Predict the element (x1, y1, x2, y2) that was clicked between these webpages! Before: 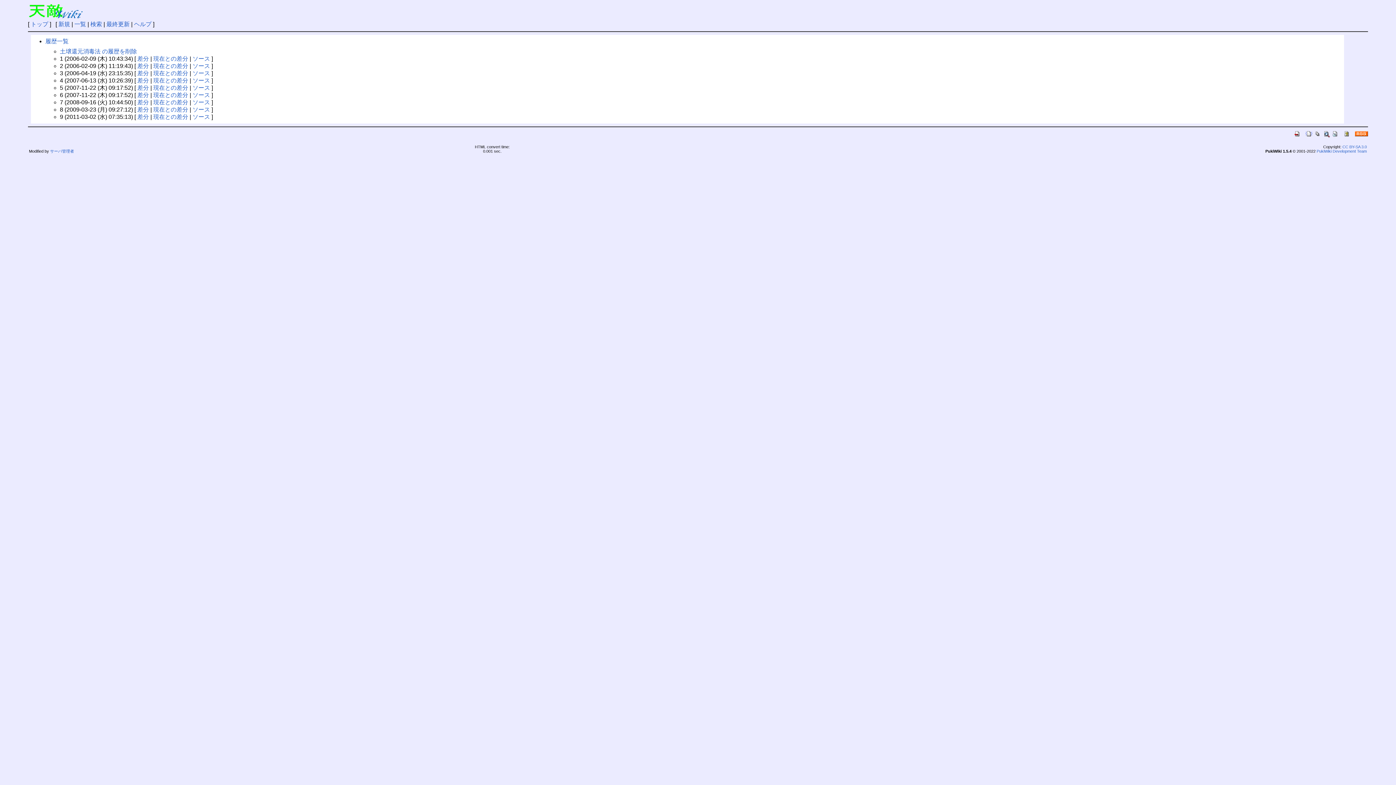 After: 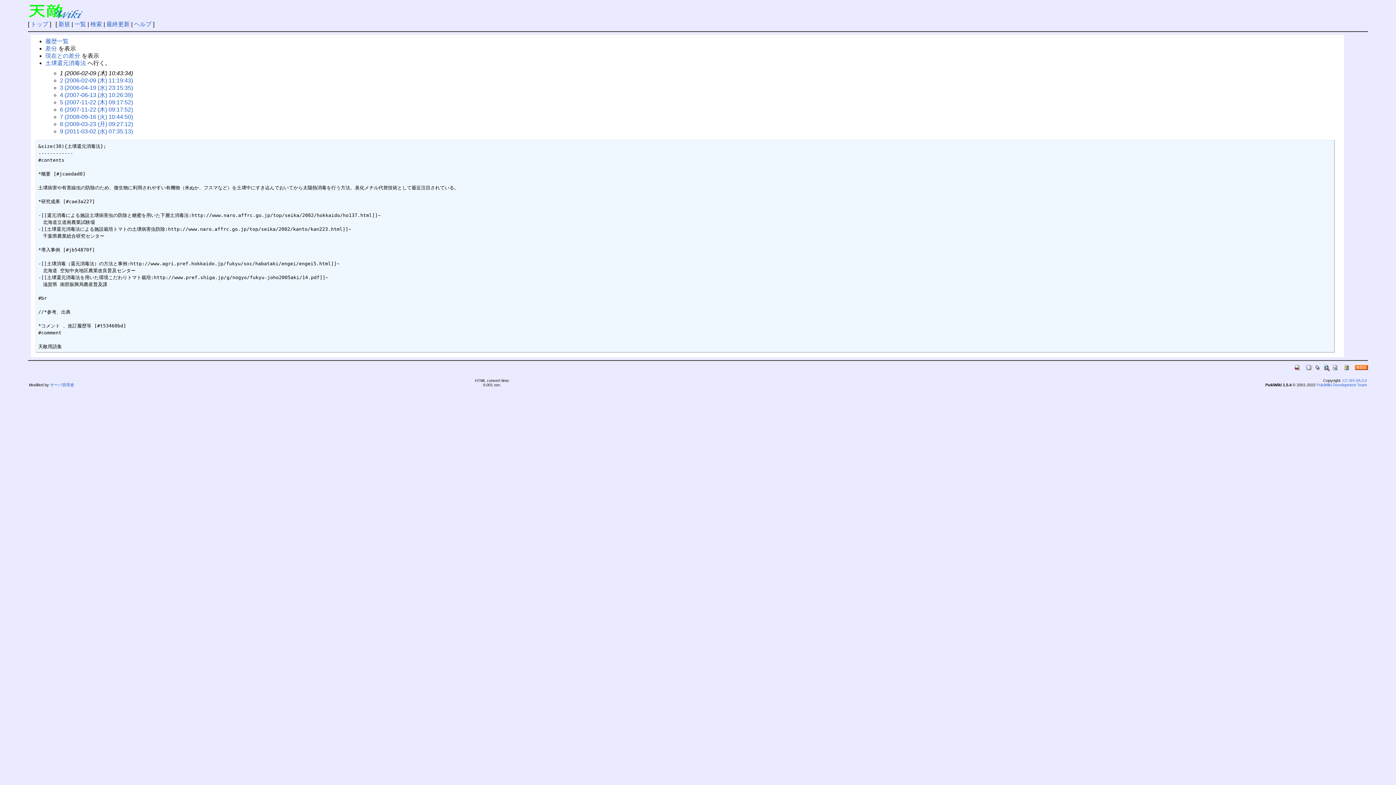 Action: label: ソース bbox: (192, 55, 210, 61)